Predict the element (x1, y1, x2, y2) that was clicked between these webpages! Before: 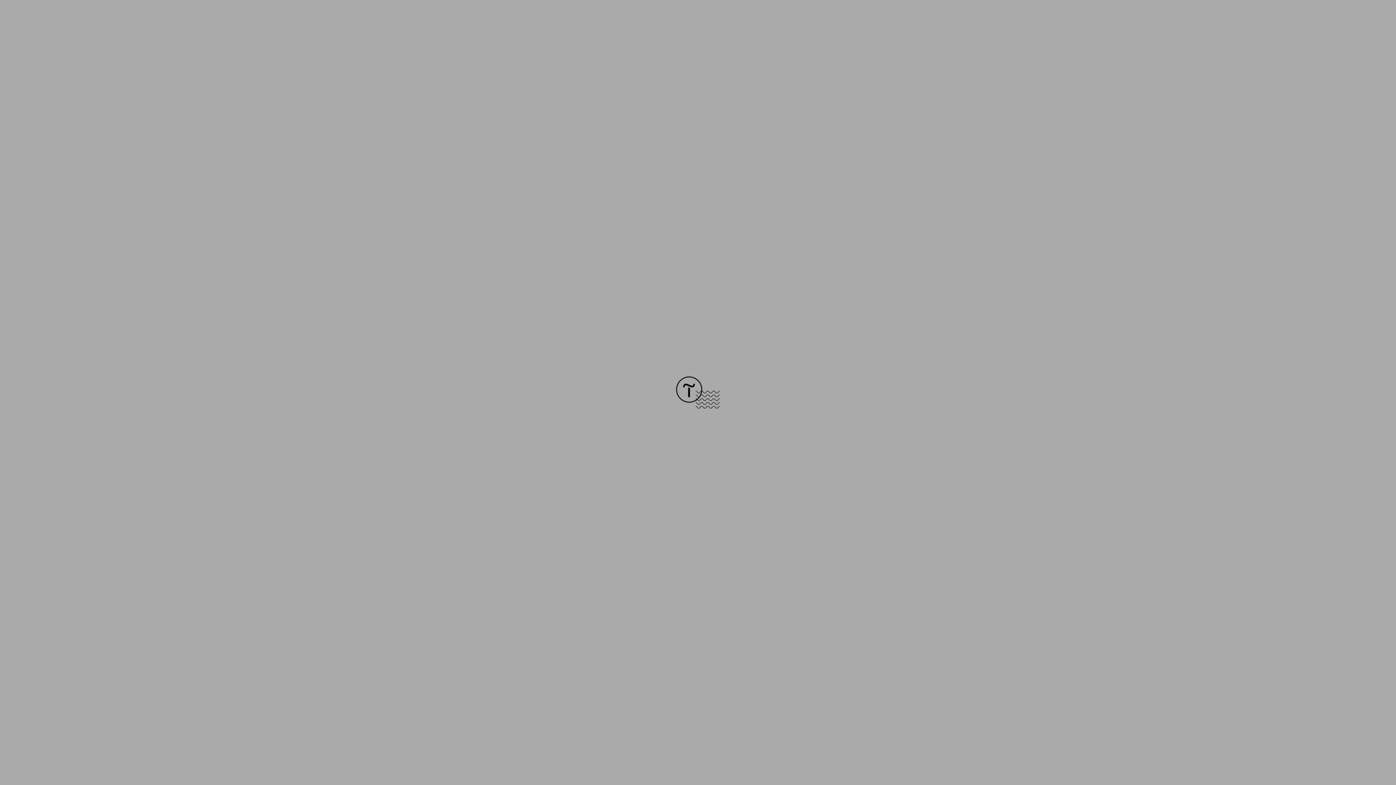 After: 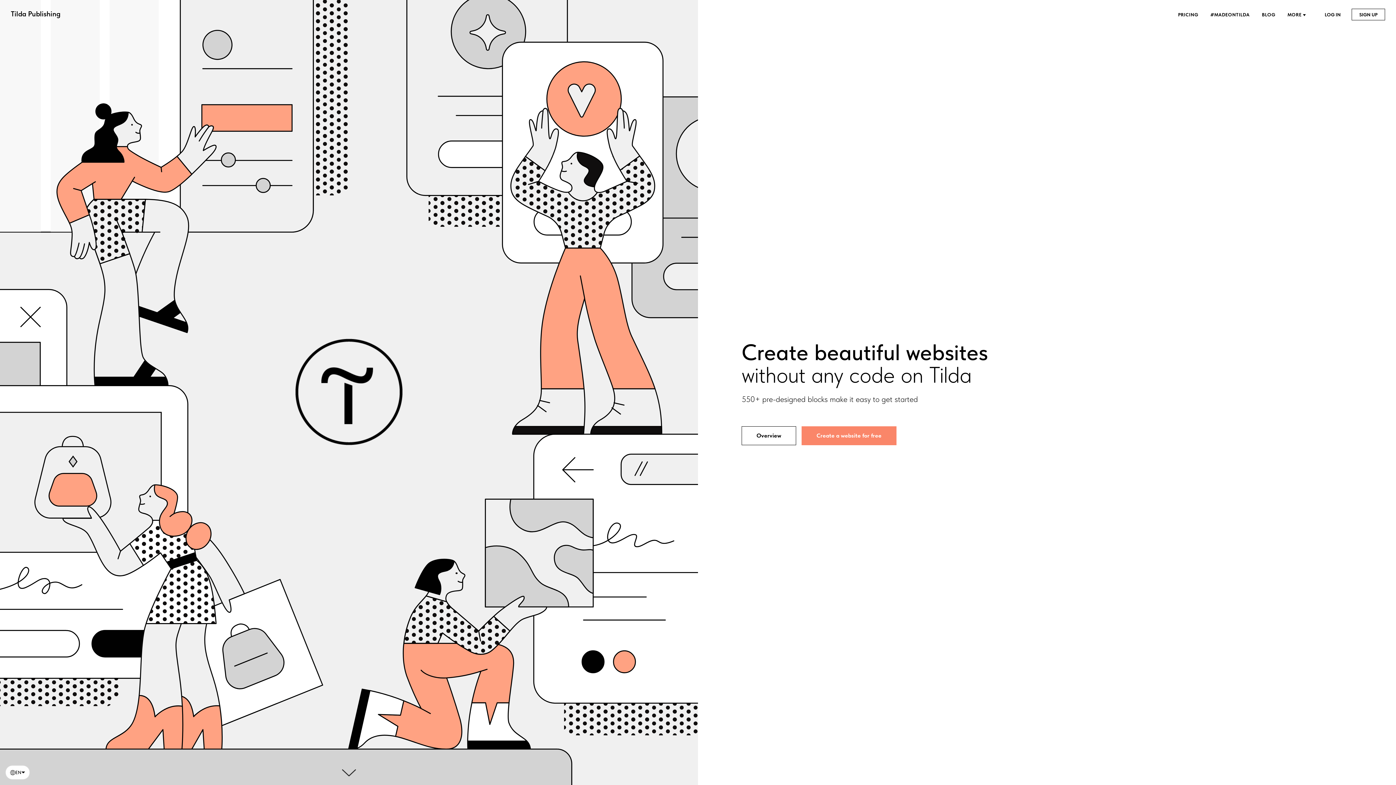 Action: bbox: (676, 403, 720, 409)